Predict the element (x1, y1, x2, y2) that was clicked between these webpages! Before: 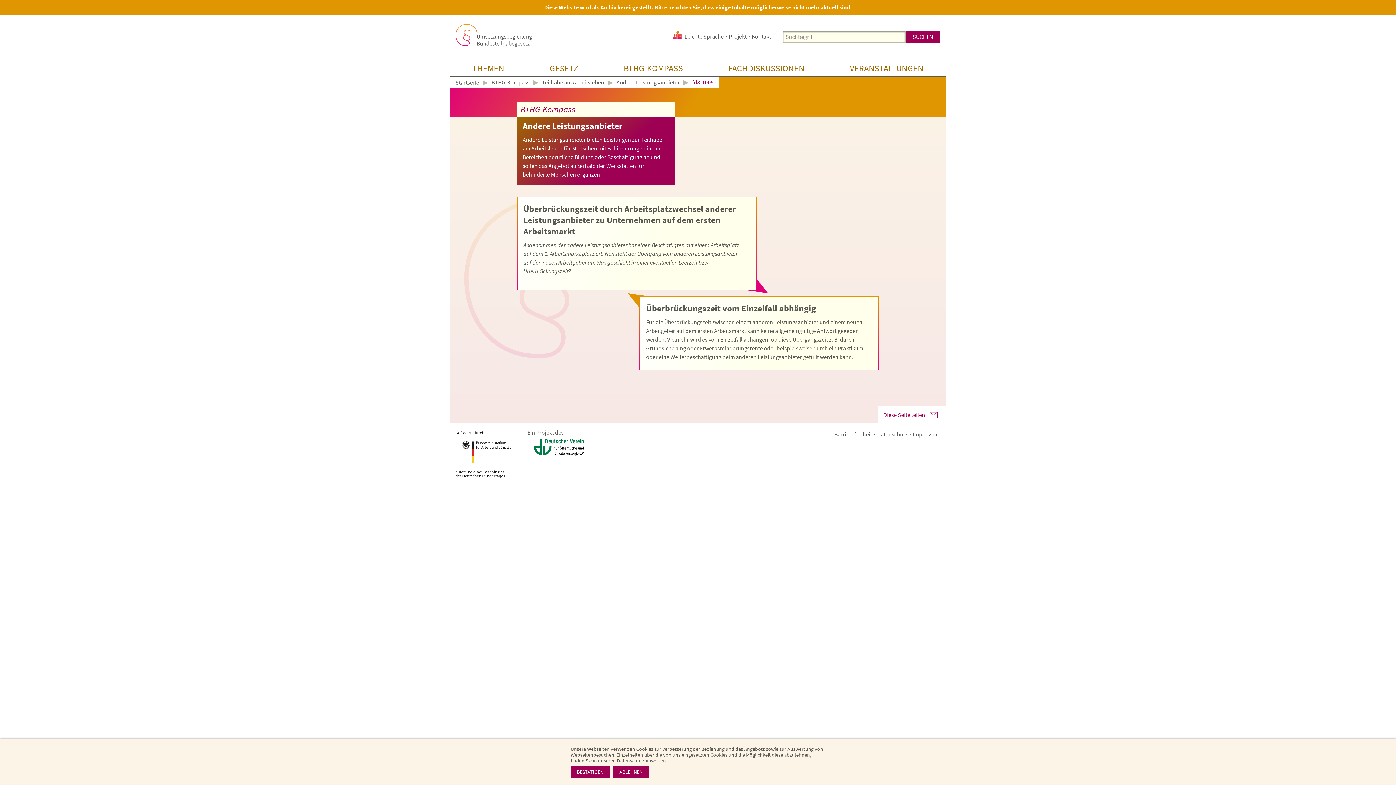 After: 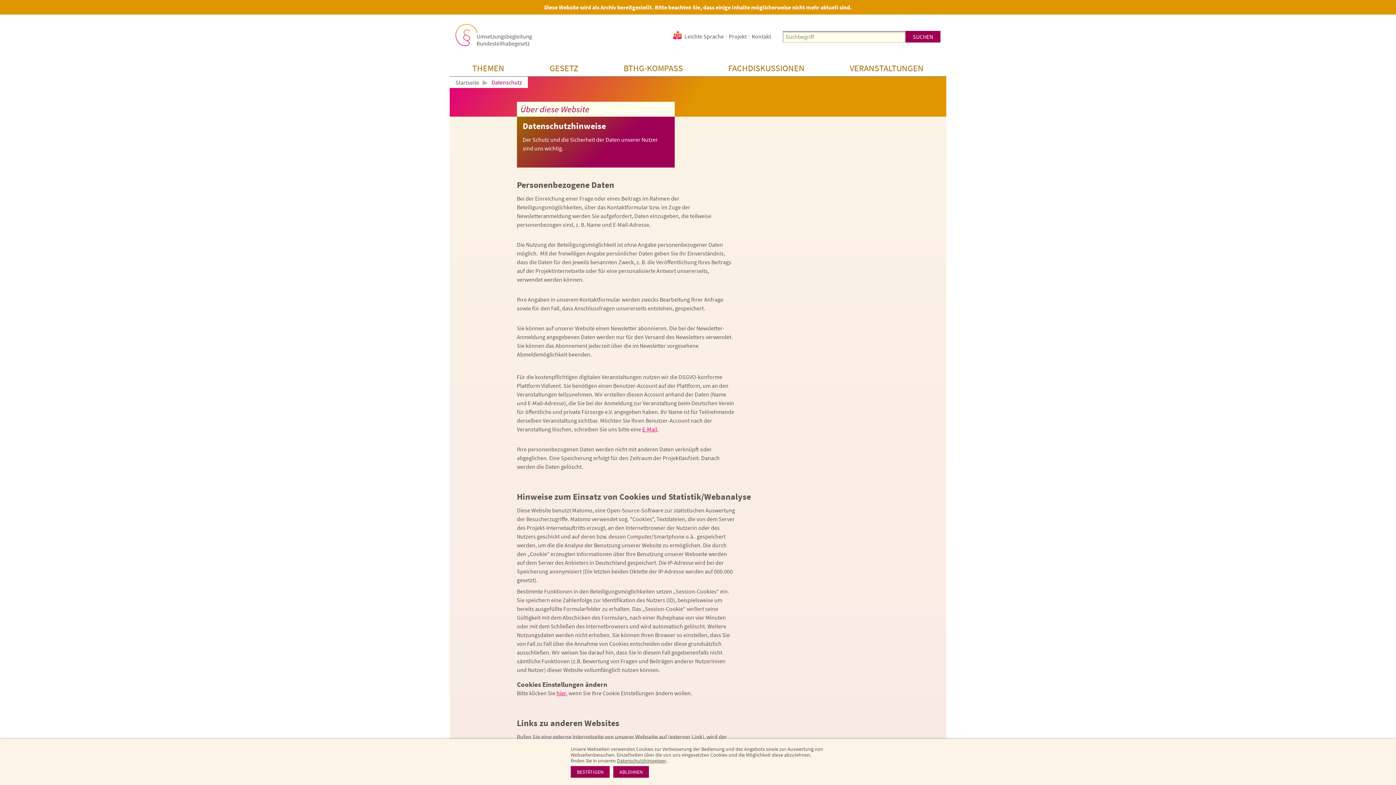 Action: label: Datenschutzhinweisen bbox: (617, 757, 666, 764)